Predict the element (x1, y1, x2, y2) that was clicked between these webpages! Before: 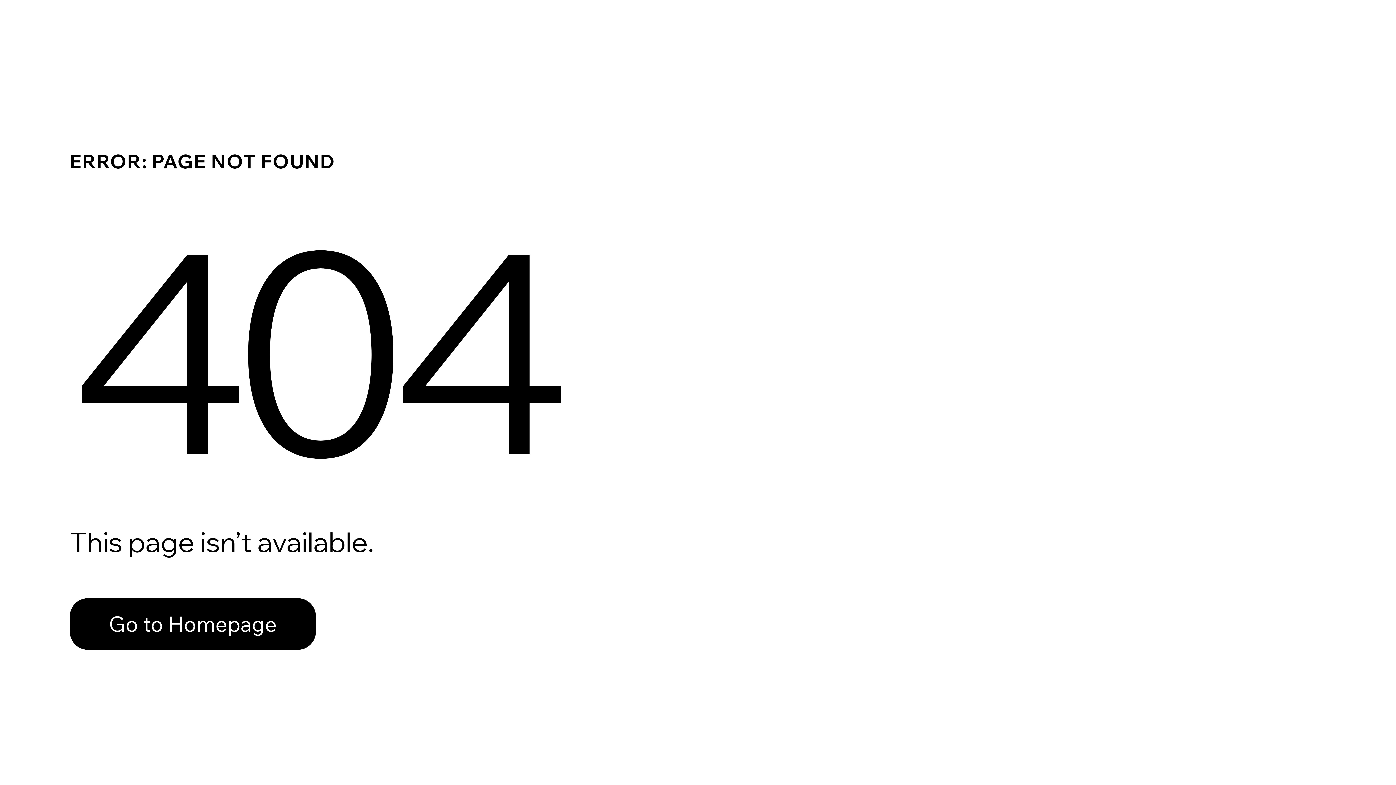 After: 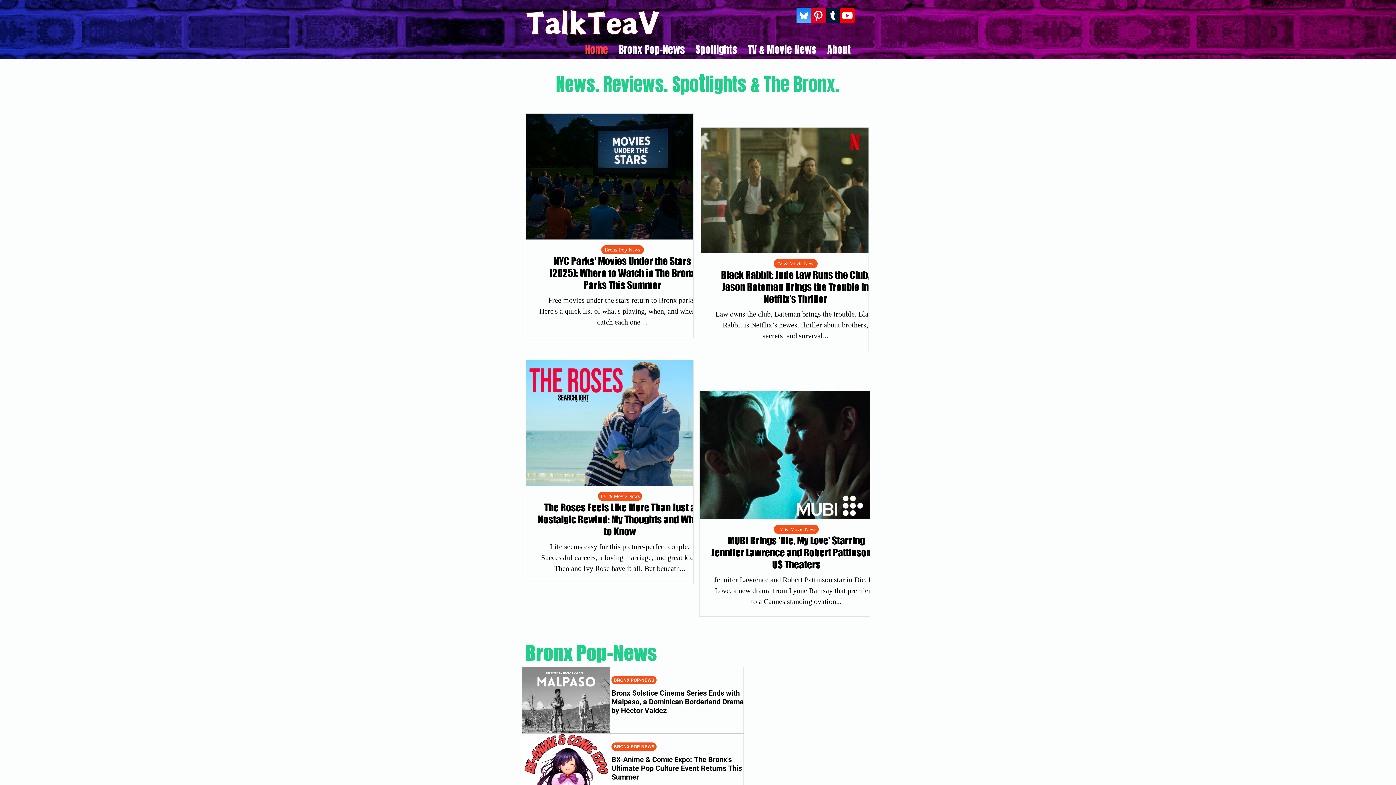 Action: label: Go to Homepage bbox: (69, 582, 768, 659)